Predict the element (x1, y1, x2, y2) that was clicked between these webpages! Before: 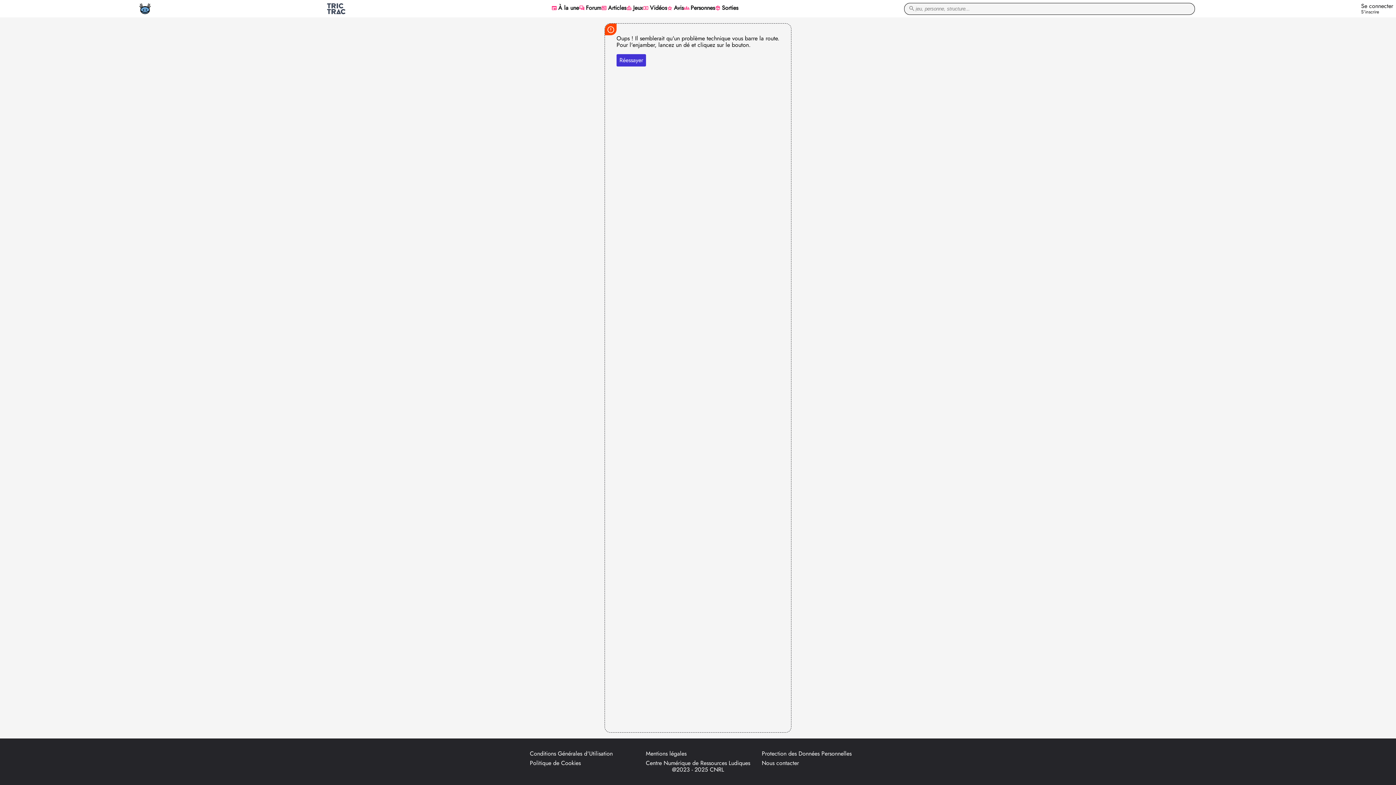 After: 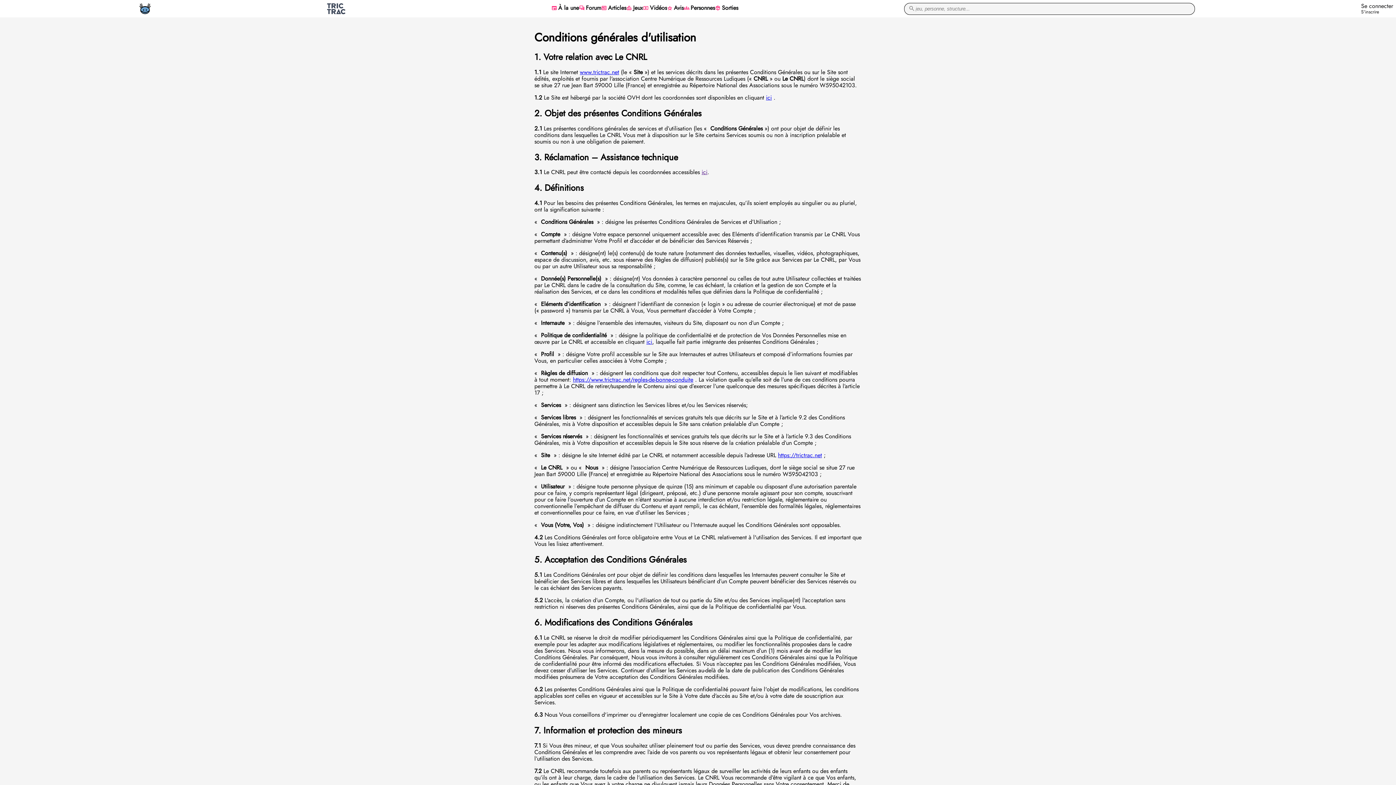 Action: label: Conditions Générales d'Utilisation bbox: (530, 750, 634, 757)